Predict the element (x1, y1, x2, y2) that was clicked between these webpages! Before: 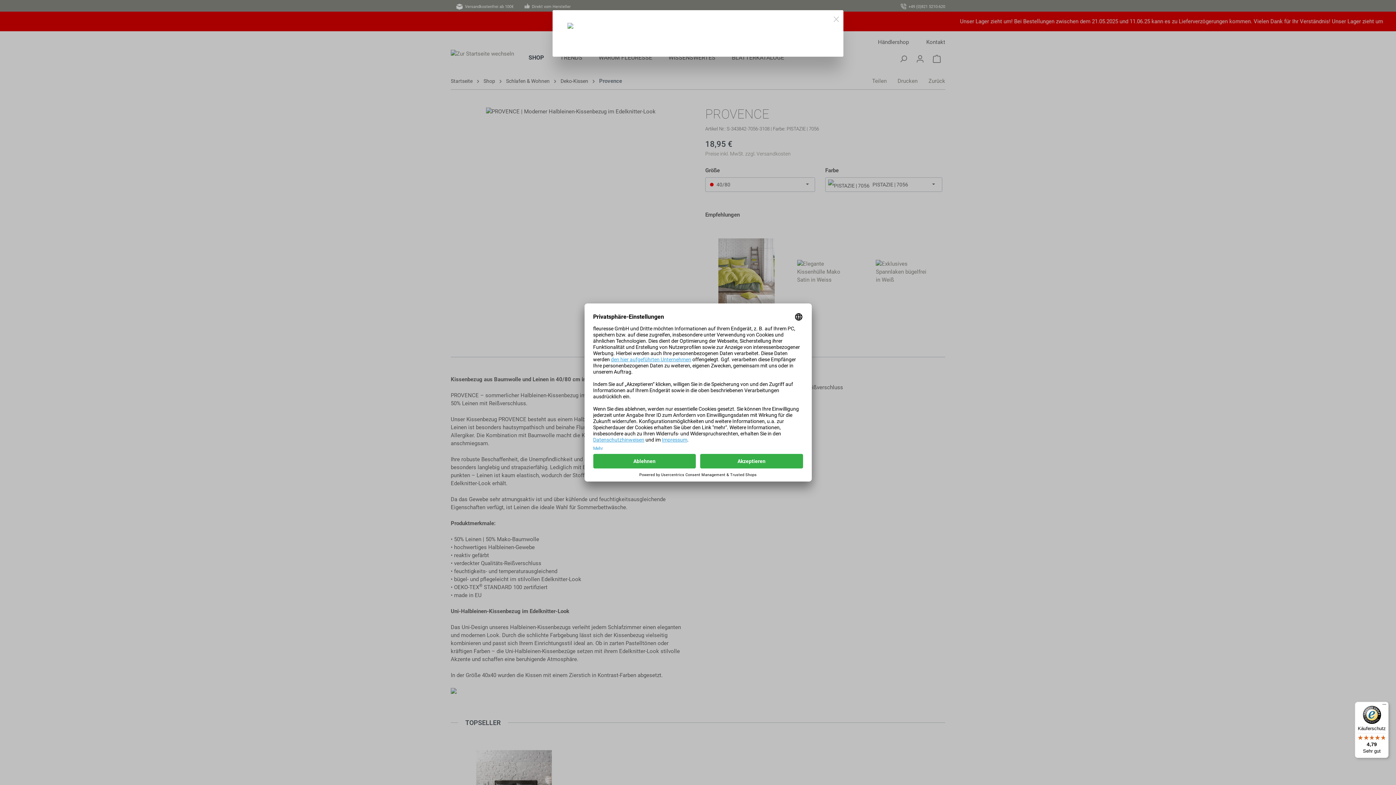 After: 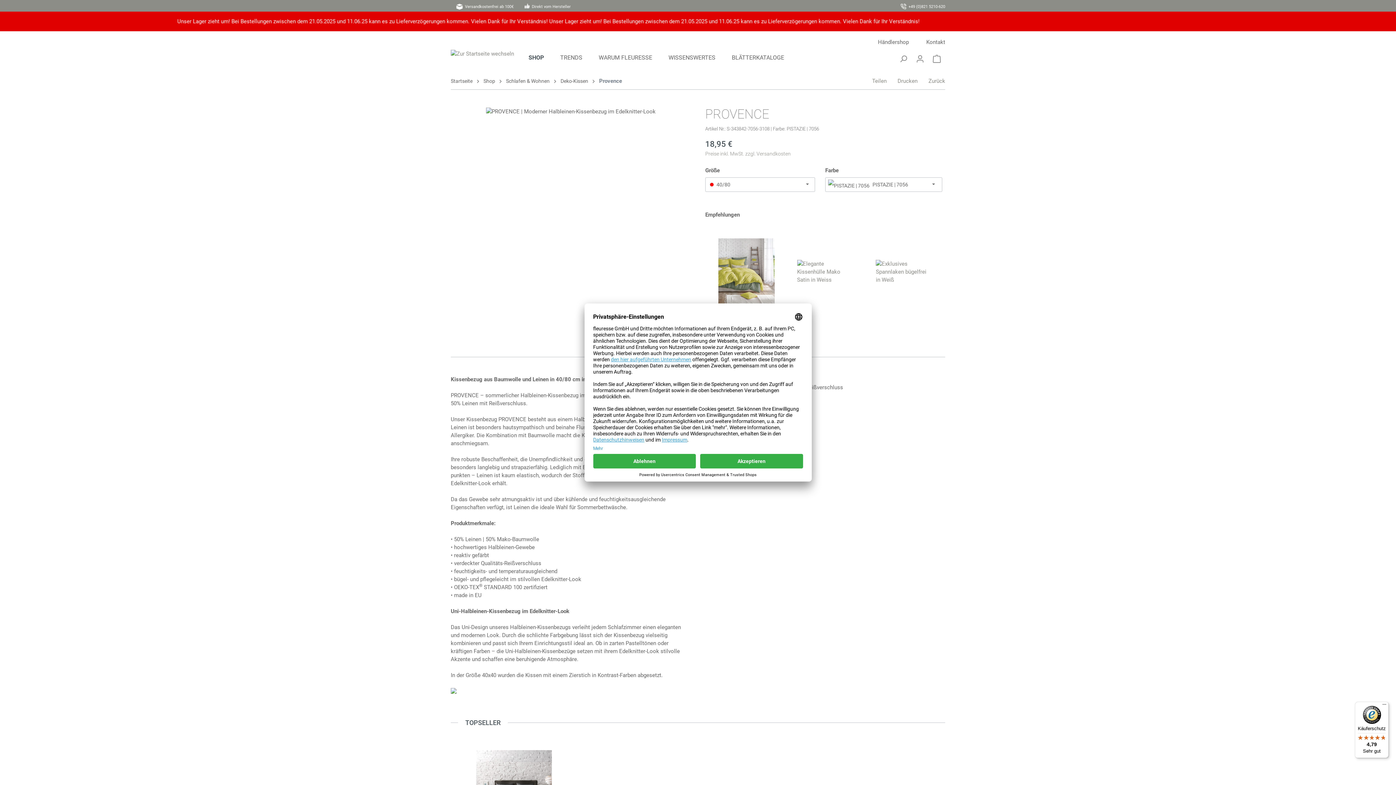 Action: bbox: (829, 10, 843, 25) label: Close